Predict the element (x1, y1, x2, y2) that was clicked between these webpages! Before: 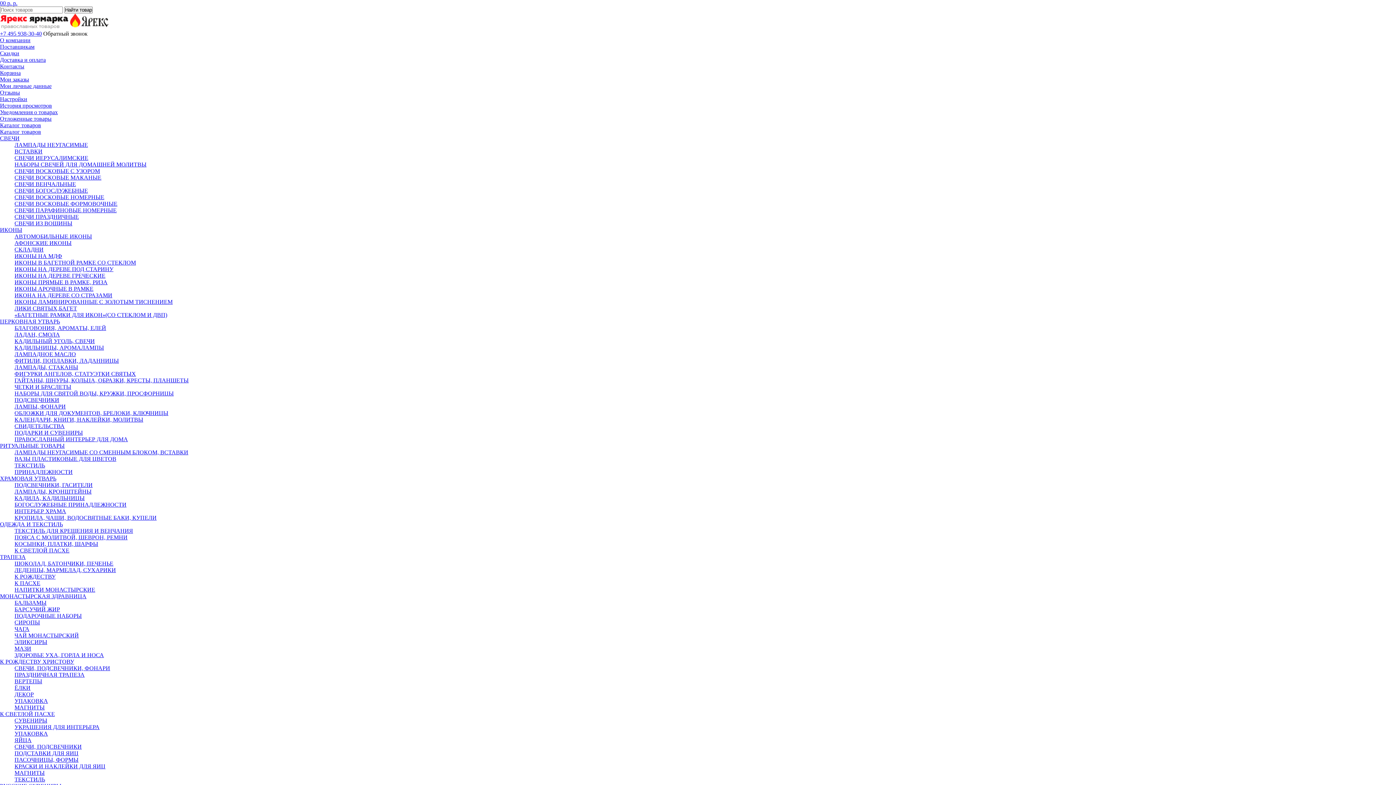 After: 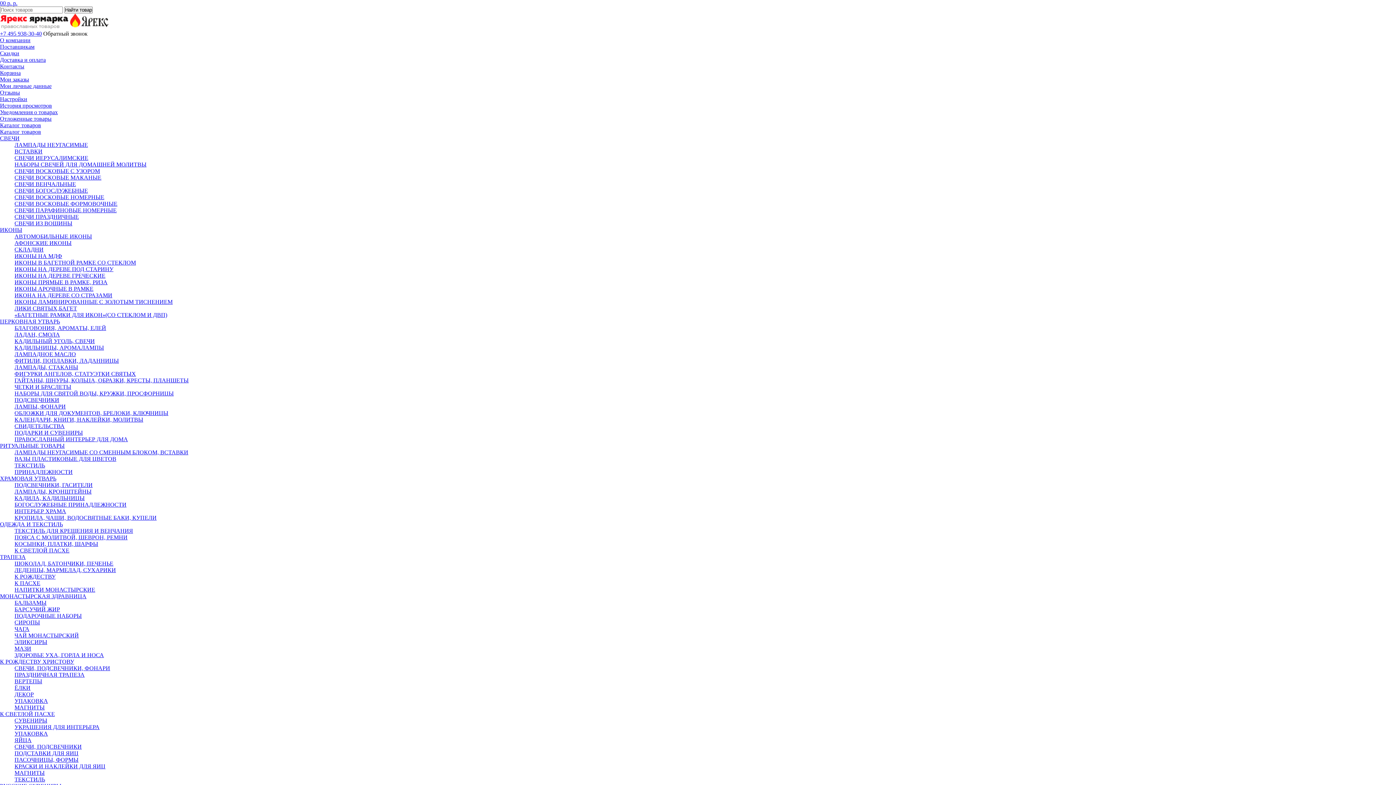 Action: bbox: (0, 226, 22, 233) label: ИКОНЫ